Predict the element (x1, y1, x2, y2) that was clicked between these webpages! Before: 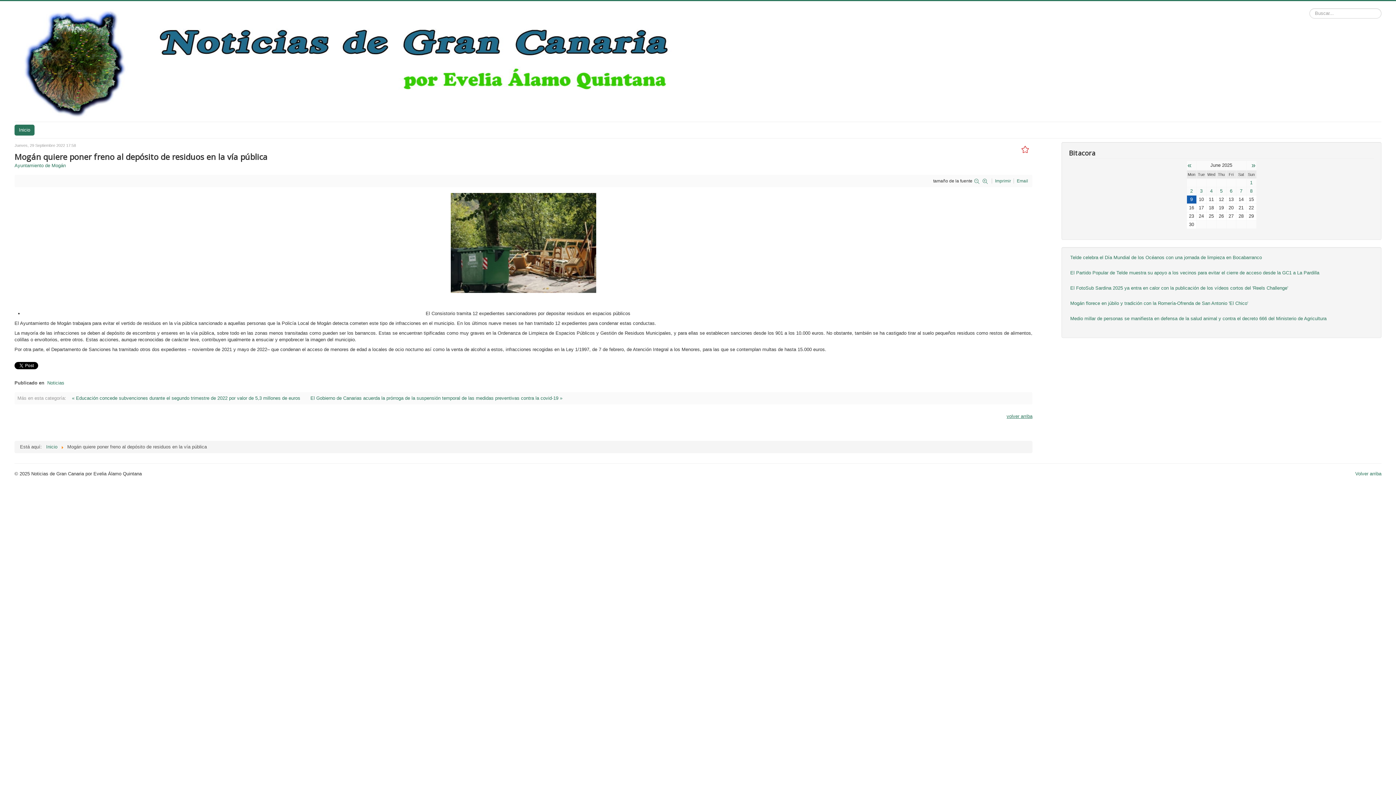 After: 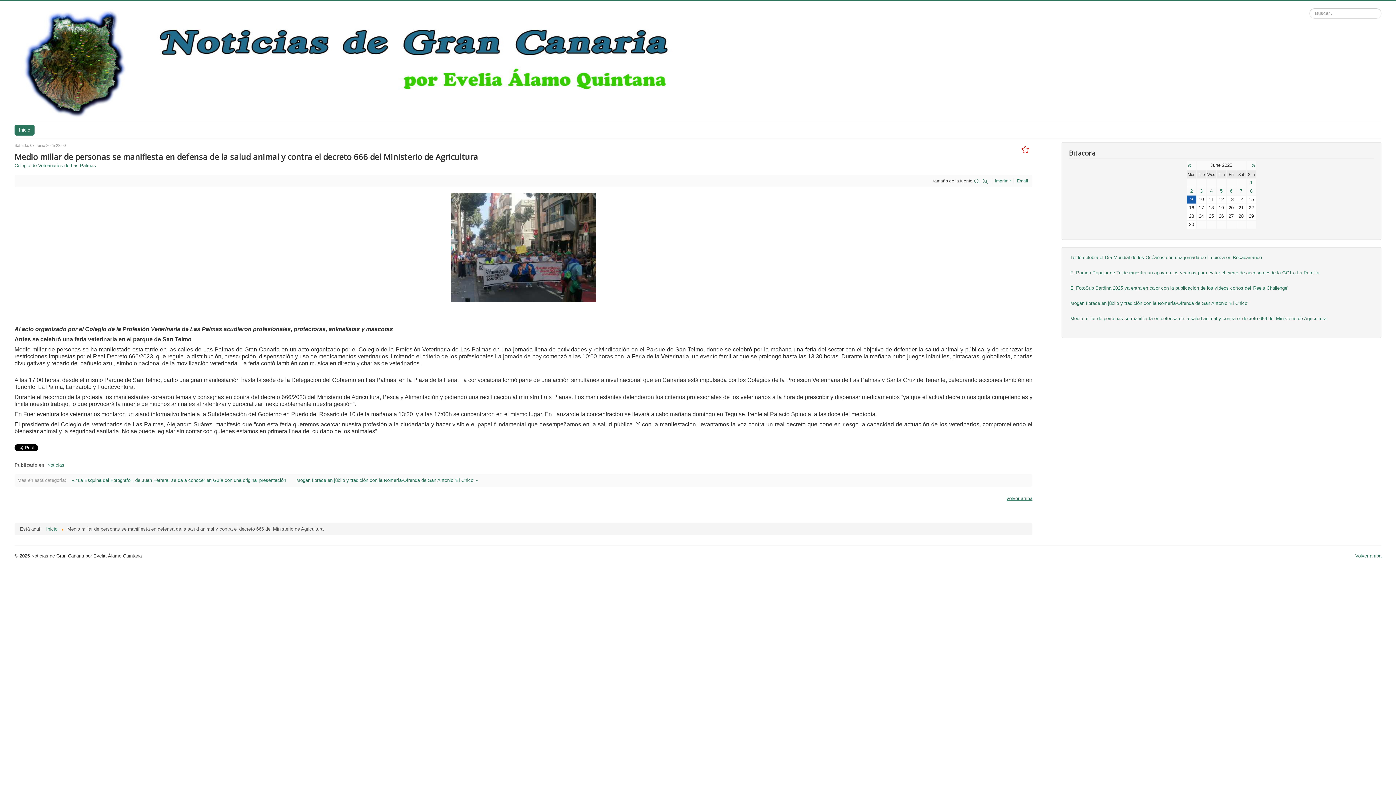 Action: label: Medio millar de personas se manifiesta en defensa de la salud animal y contra el decreto 666 del Ministerio de Agricultura bbox: (1070, 316, 1326, 321)